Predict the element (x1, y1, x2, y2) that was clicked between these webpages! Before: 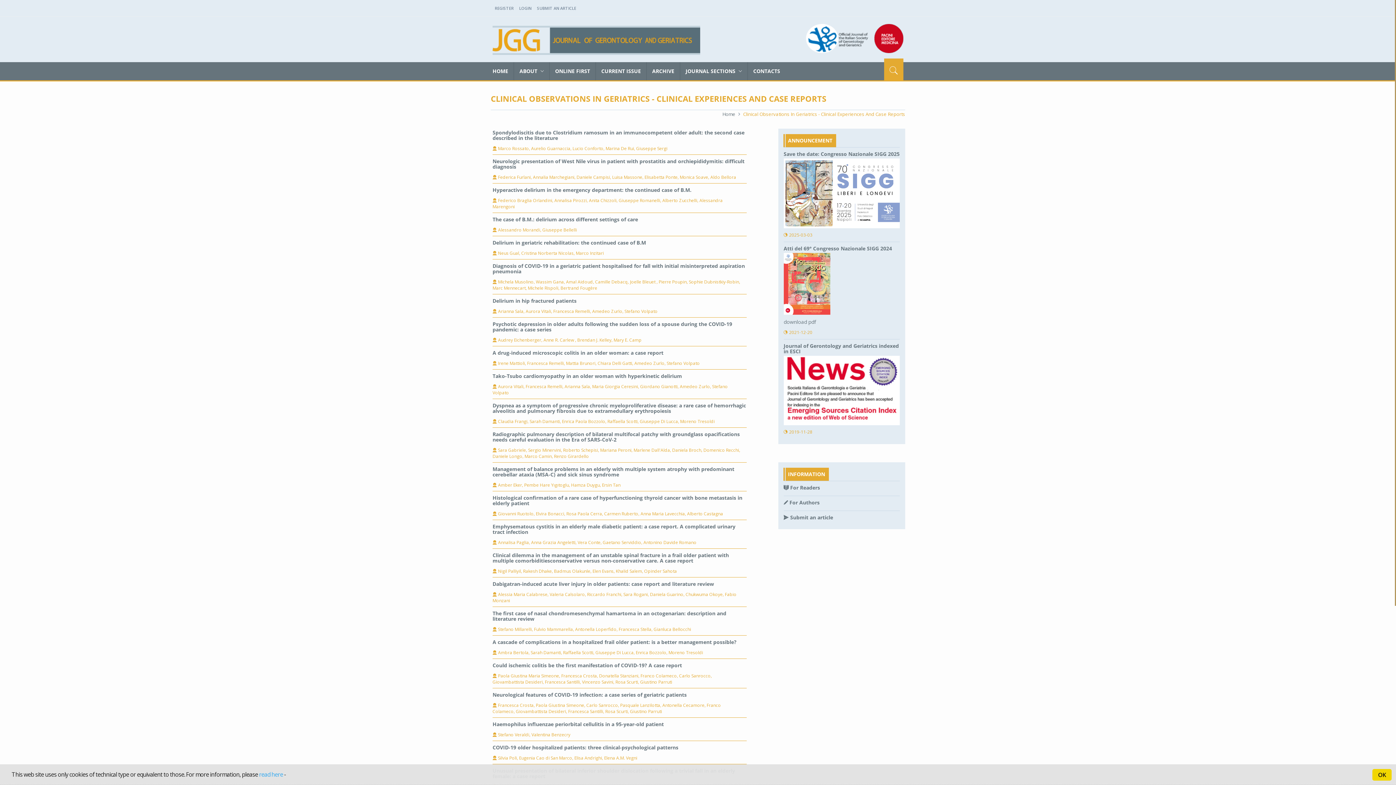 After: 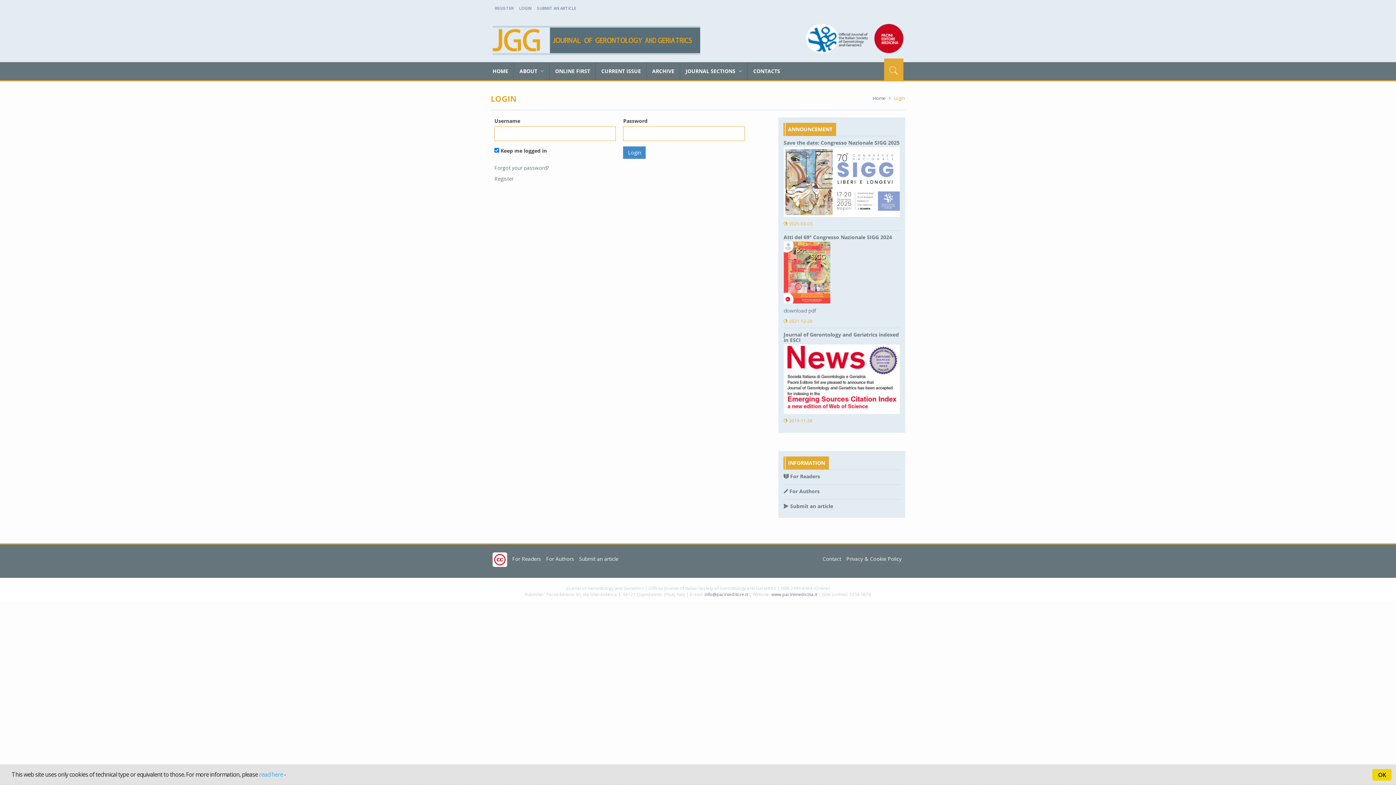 Action: label: LOGIN bbox: (519, 5, 531, 10)